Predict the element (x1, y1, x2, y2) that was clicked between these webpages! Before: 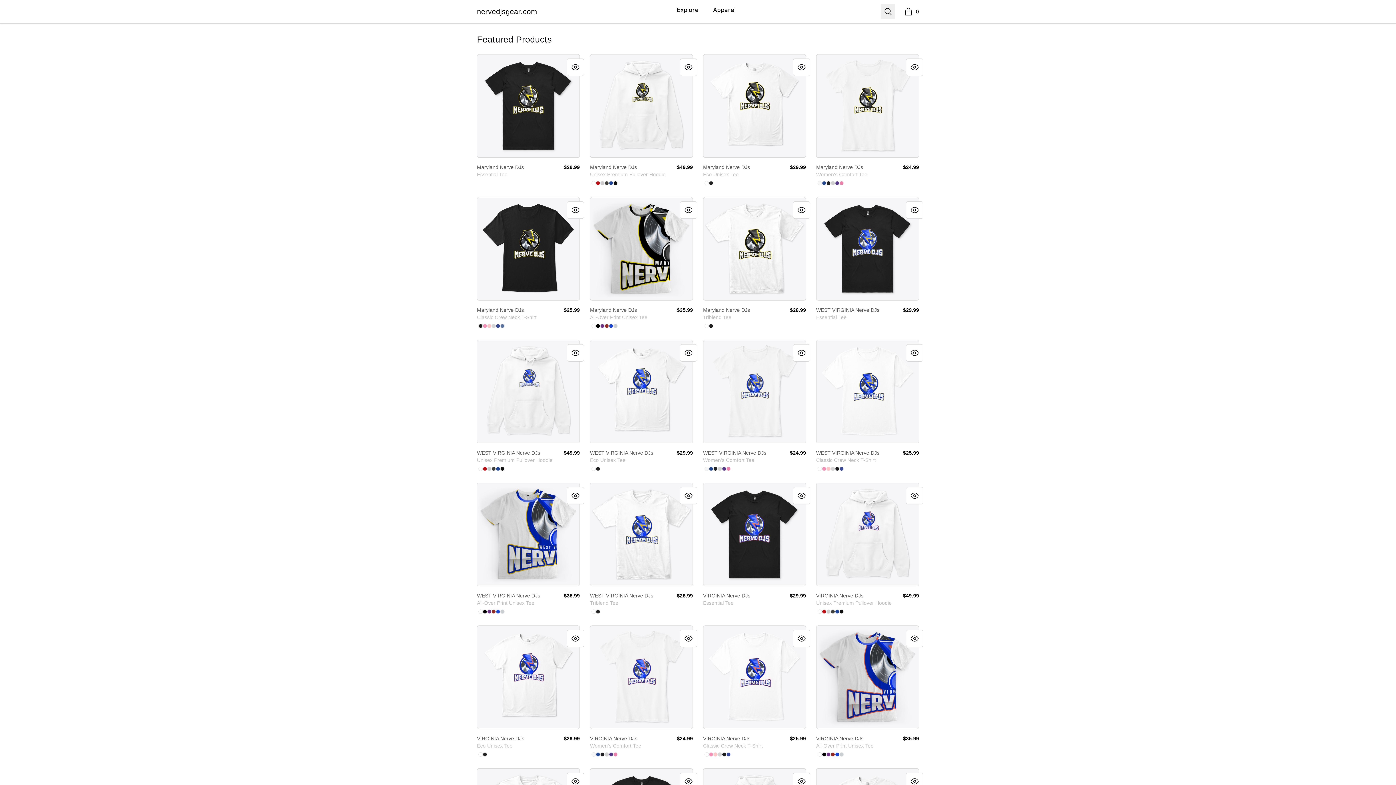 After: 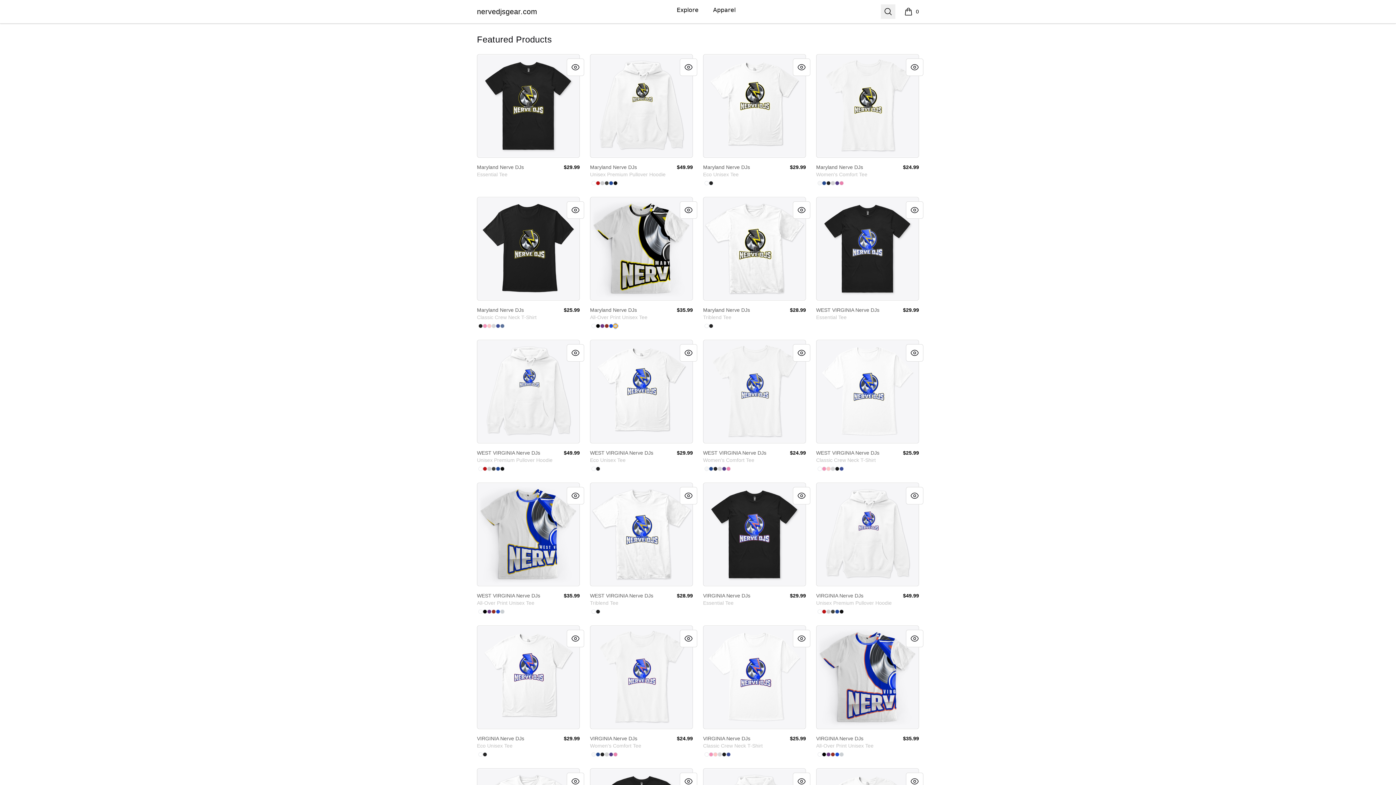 Action: bbox: (613, 324, 617, 328) label: Light Grey